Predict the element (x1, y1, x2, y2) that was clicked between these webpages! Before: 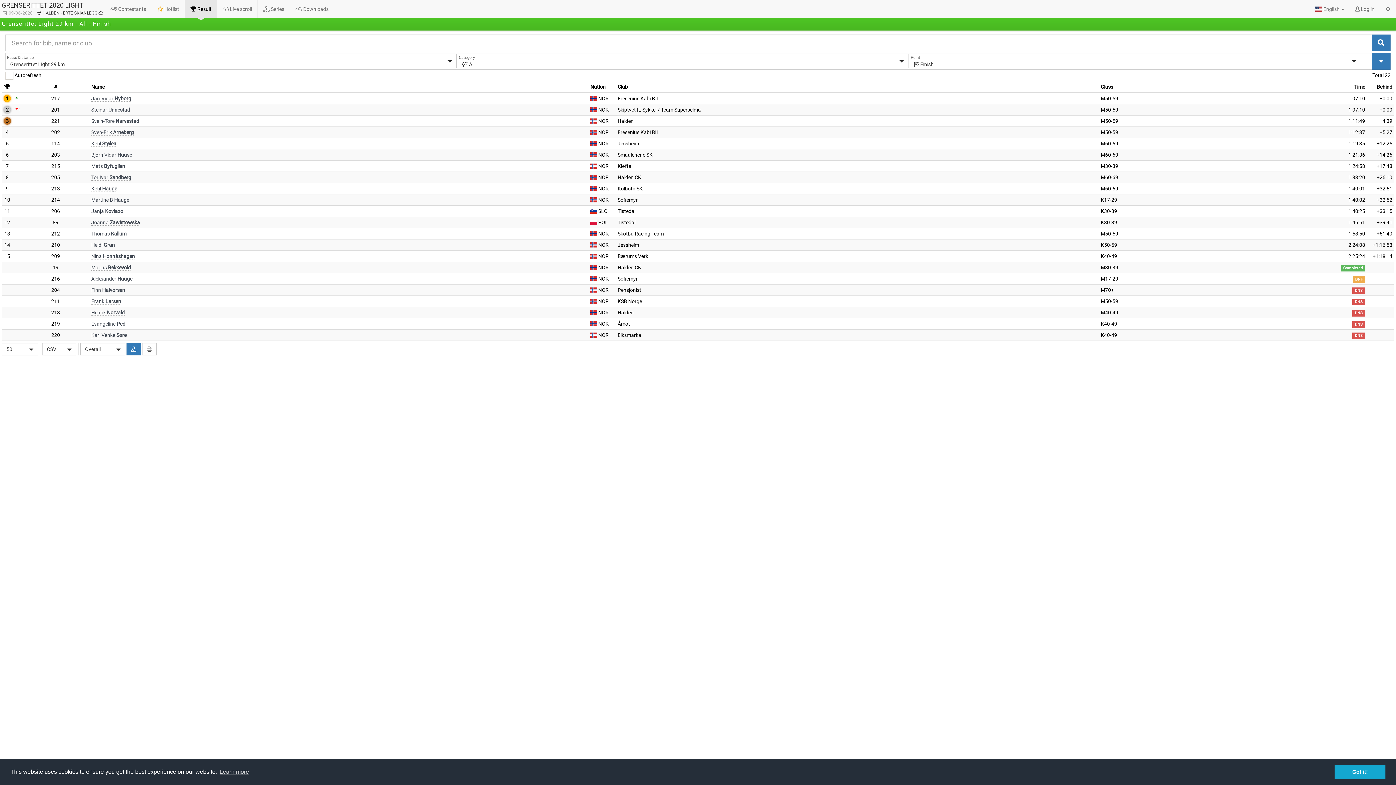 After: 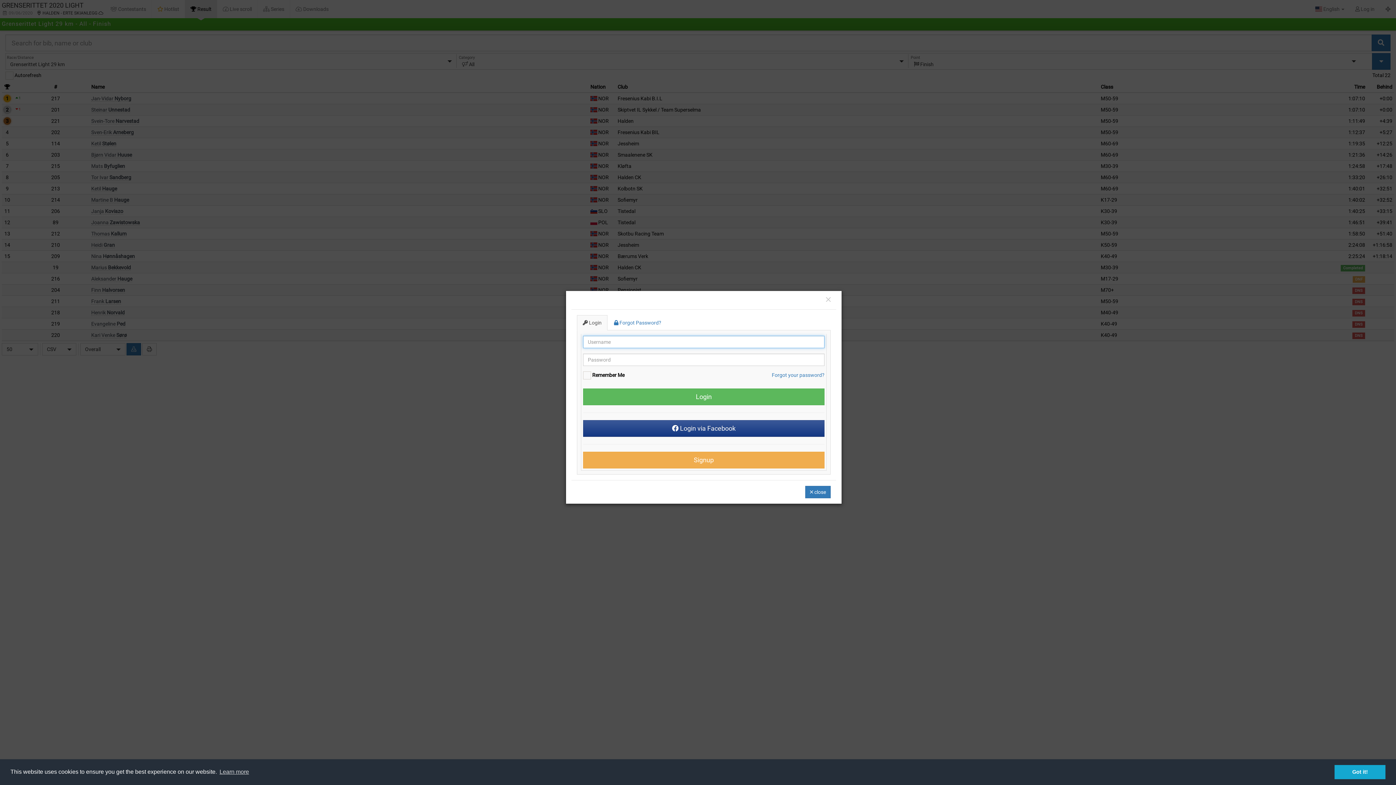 Action: label:  Log in bbox: (1350, 0, 1380, 18)